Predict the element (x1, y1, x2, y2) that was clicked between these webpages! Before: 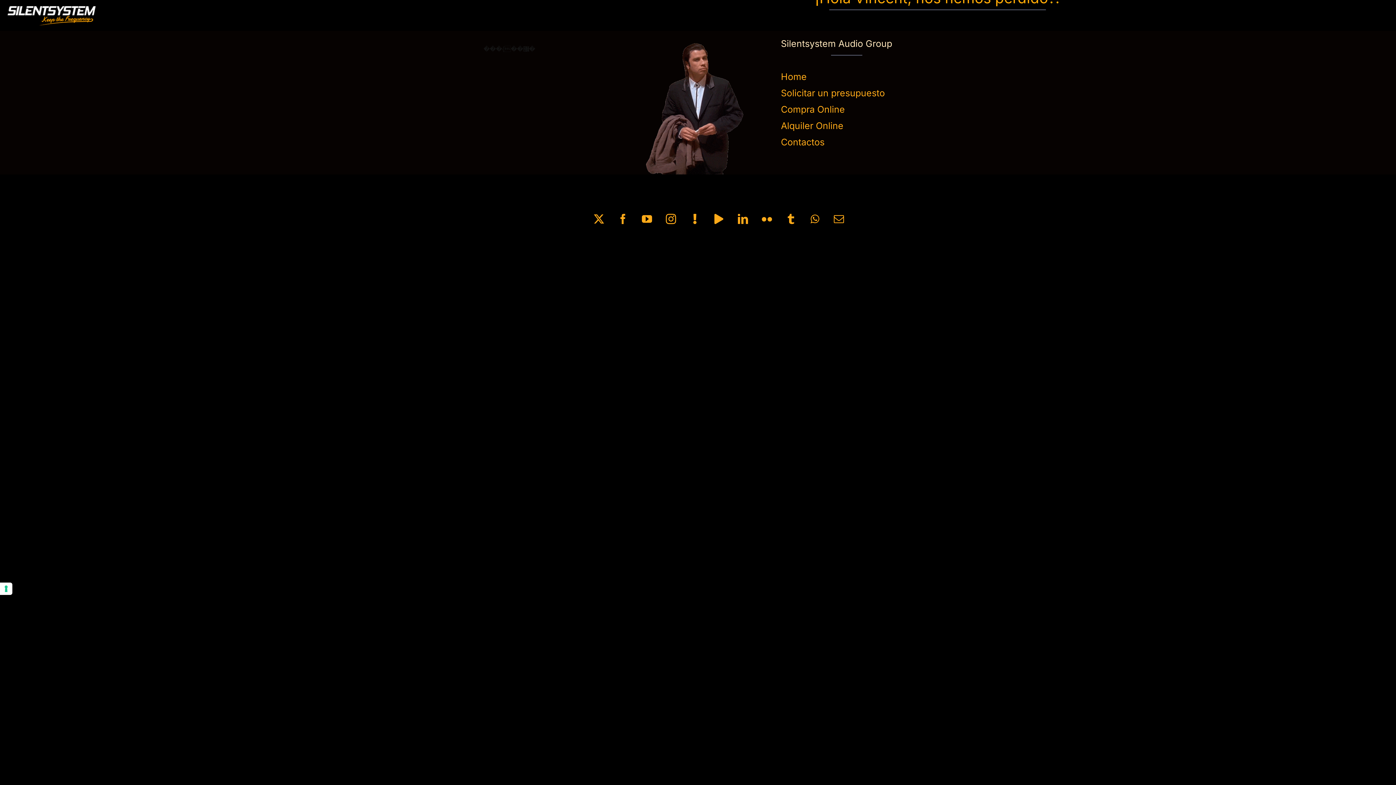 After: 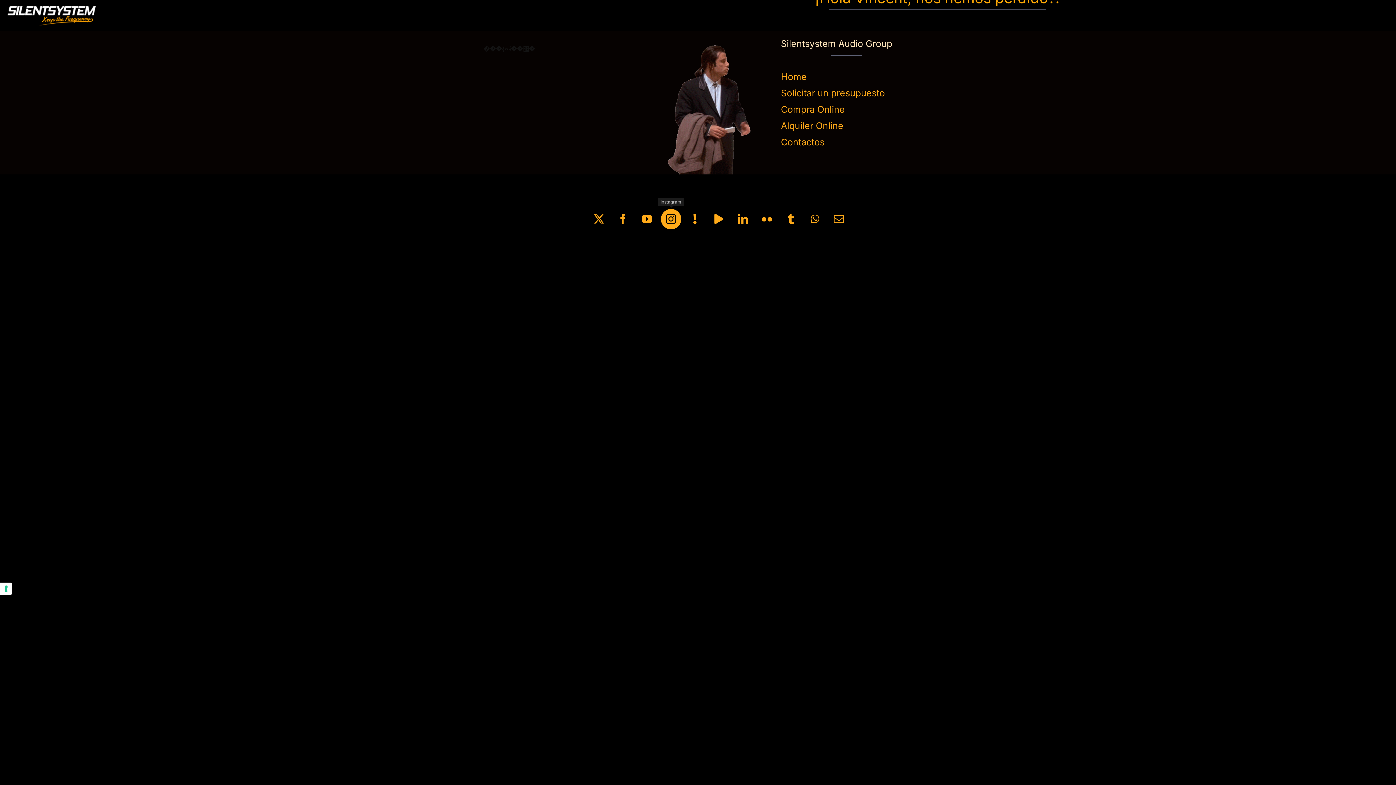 Action: label: instagram bbox: (660, 208, 681, 229)